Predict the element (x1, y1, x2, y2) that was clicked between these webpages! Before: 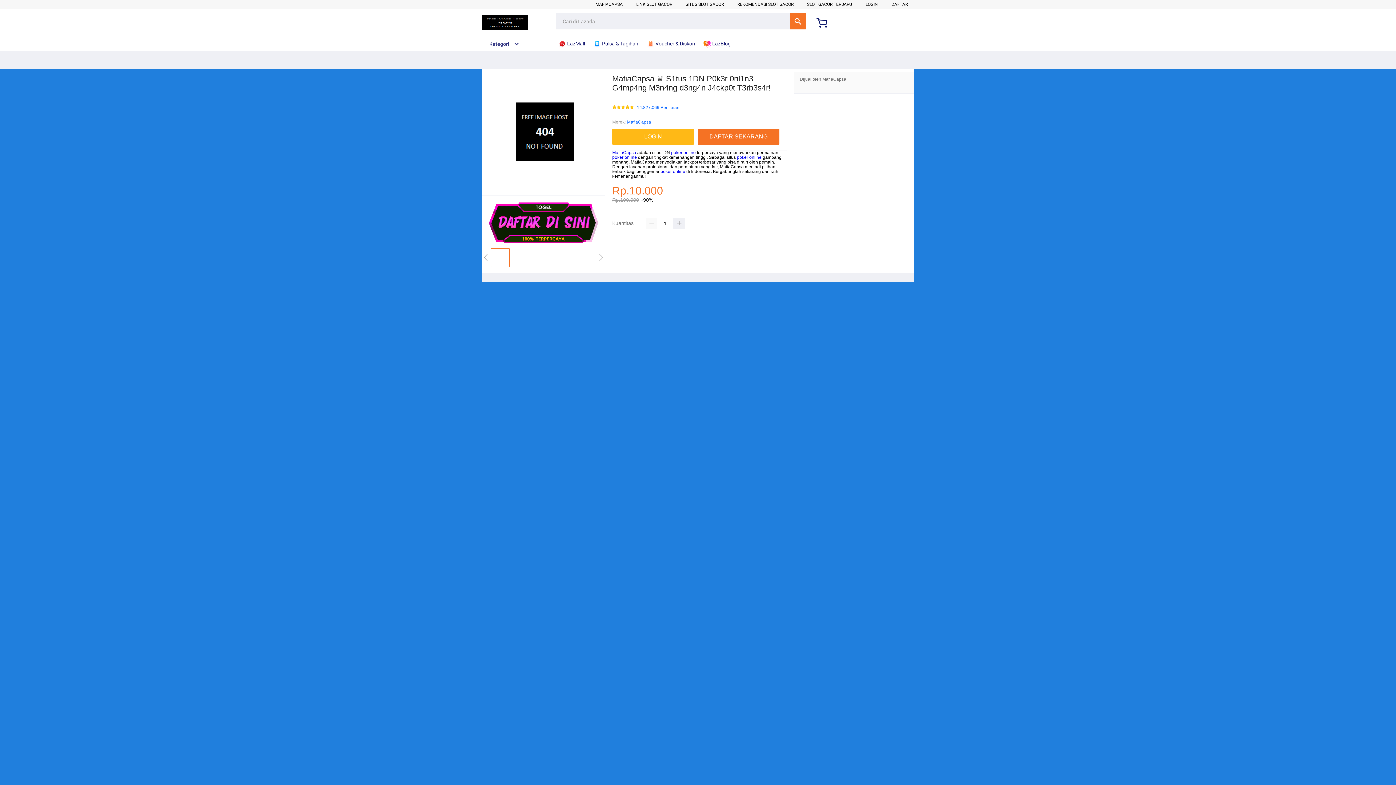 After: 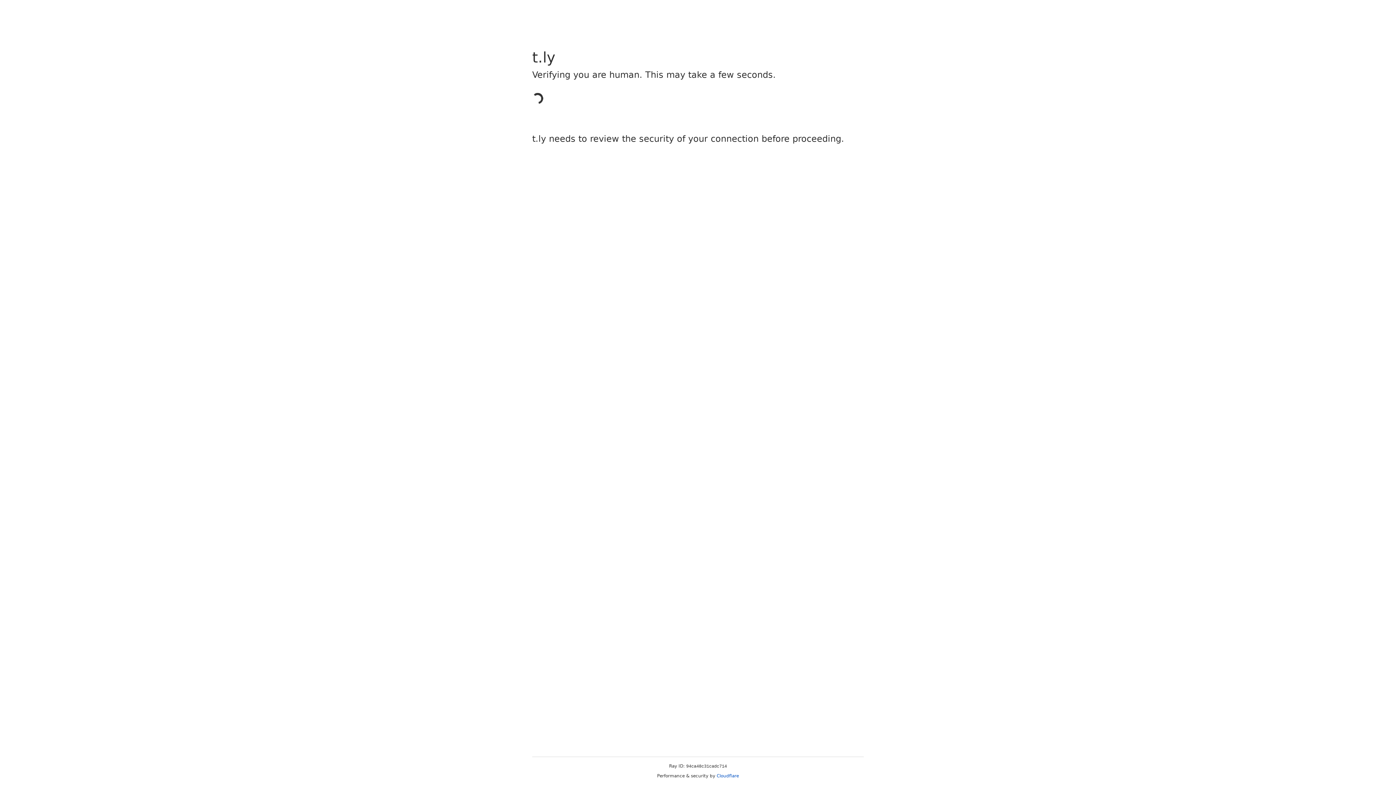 Action: bbox: (865, 1, 878, 6) label: LOGIN